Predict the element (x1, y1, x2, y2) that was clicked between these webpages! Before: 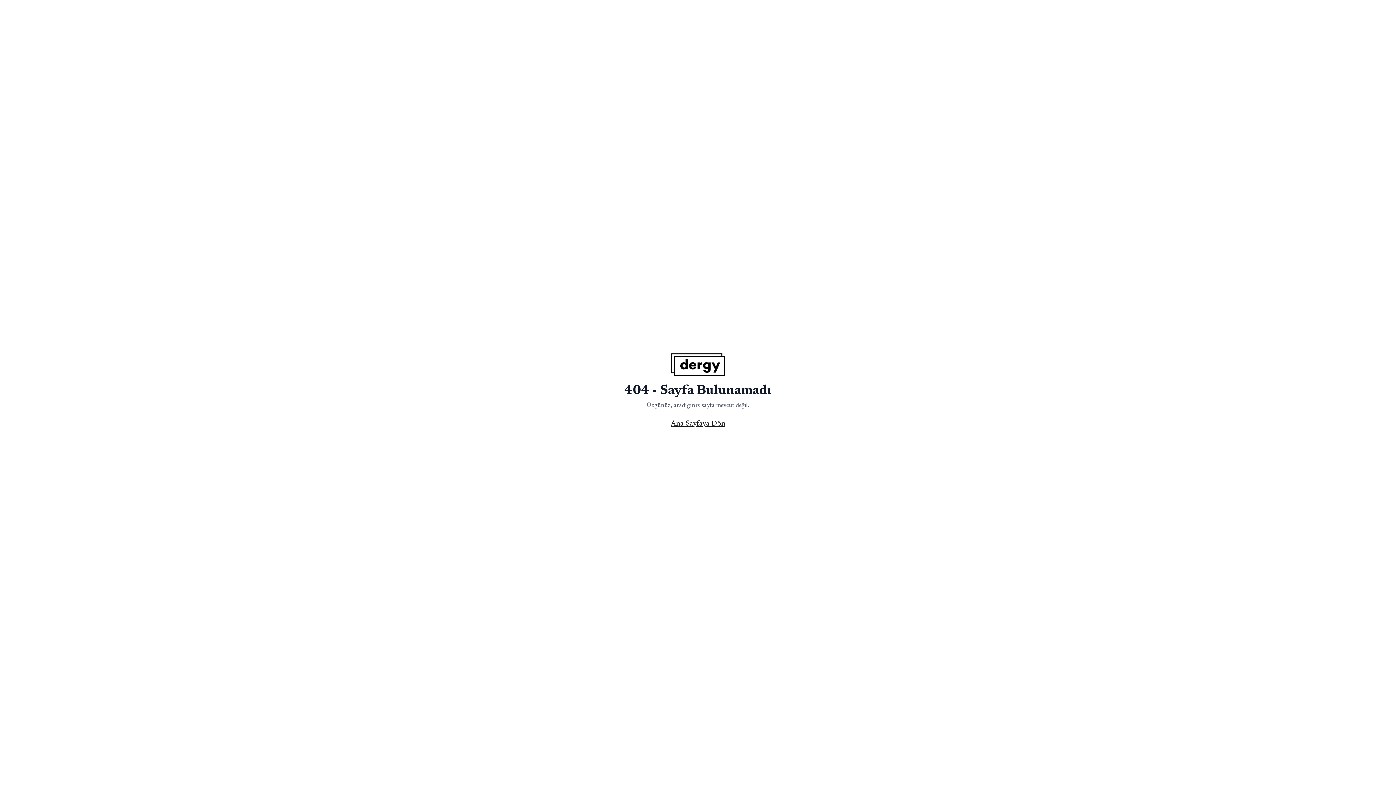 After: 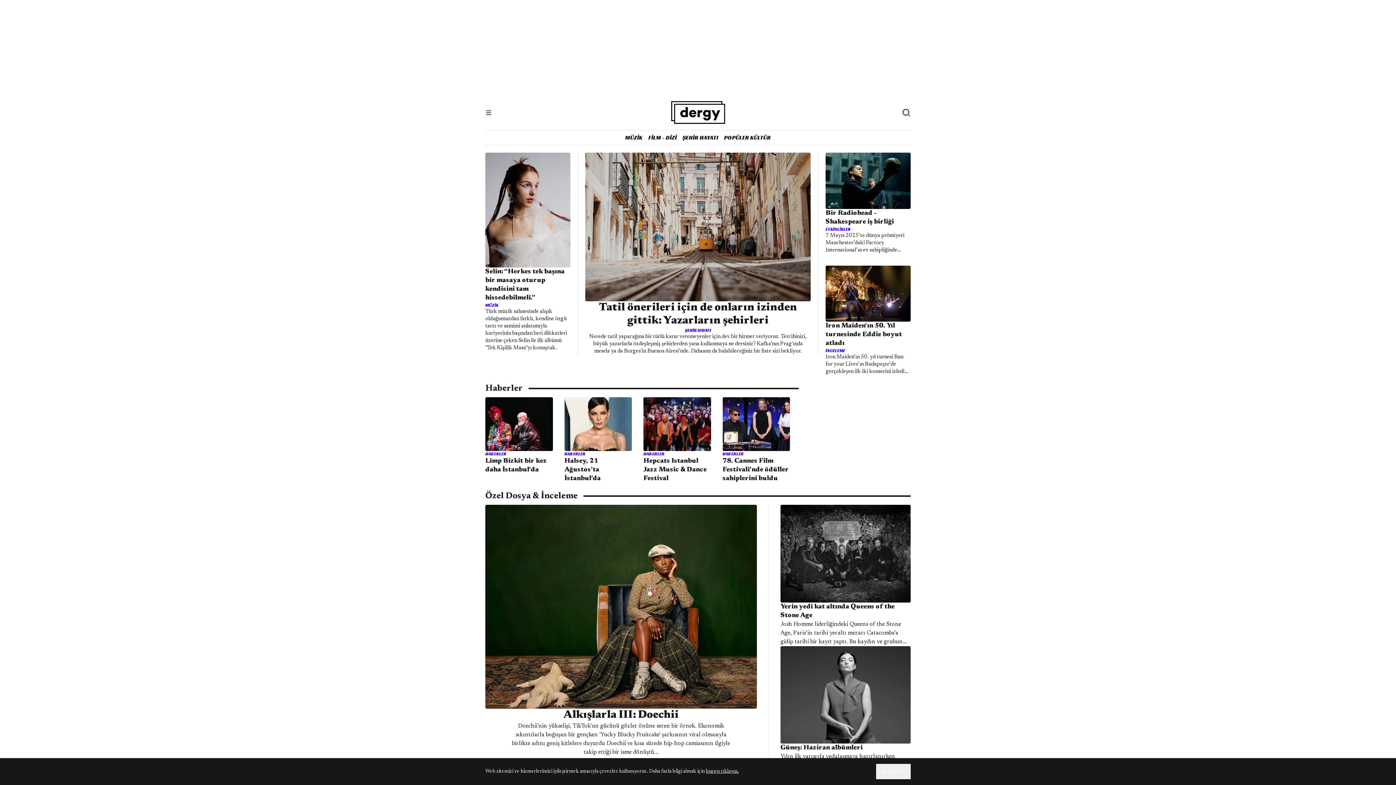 Action: bbox: (665, 416, 731, 432) label: Ana Sayfaya Dön